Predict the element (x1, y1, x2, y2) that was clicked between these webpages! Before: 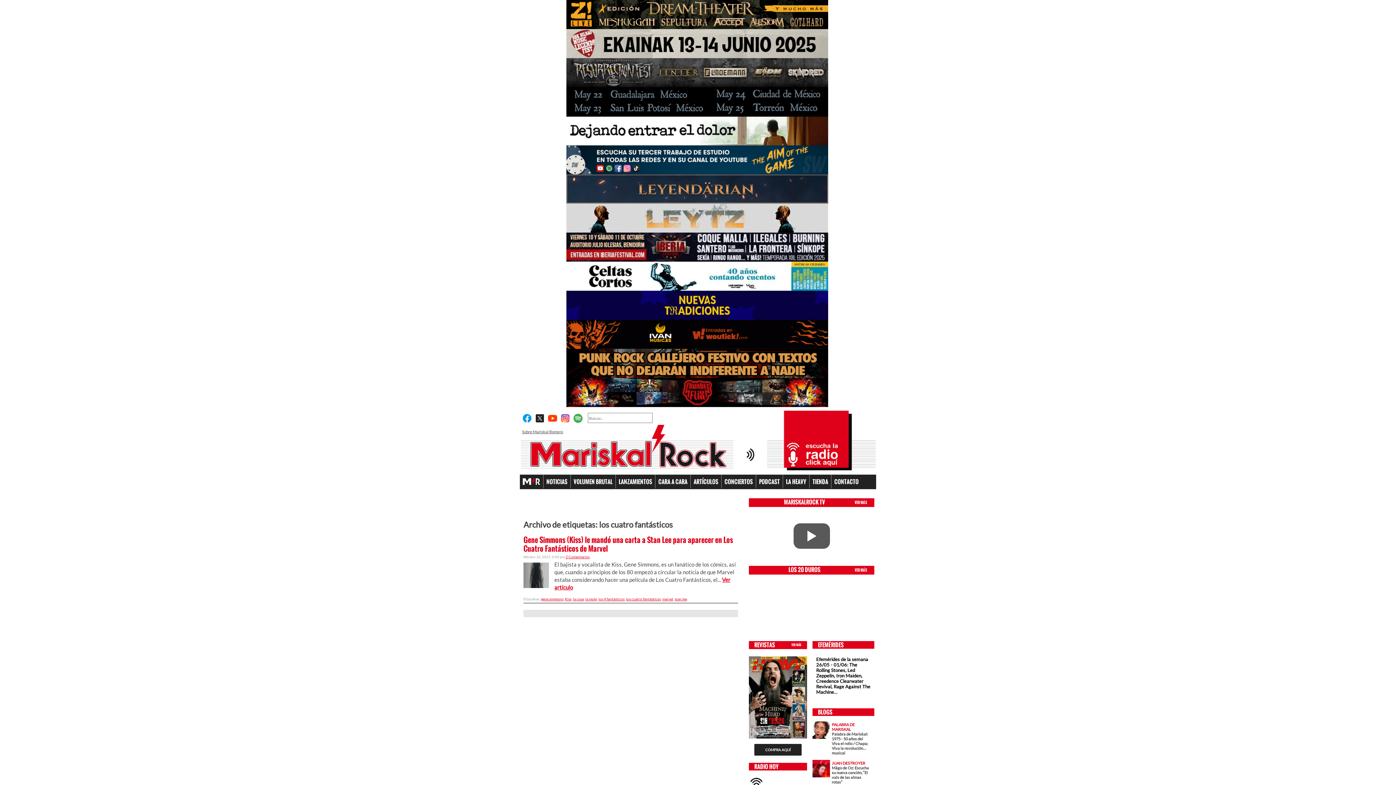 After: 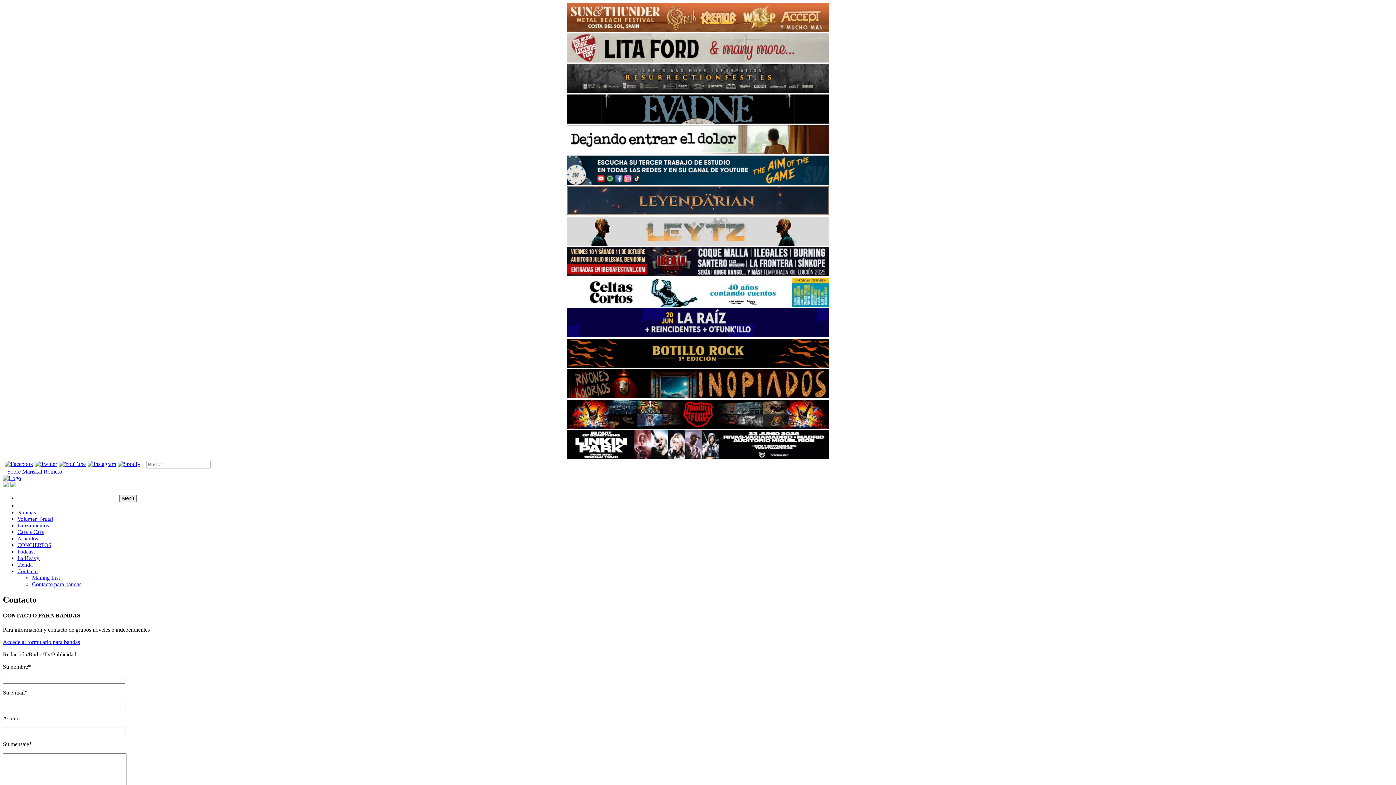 Action: label: CONTACTO bbox: (831, 474, 861, 488)